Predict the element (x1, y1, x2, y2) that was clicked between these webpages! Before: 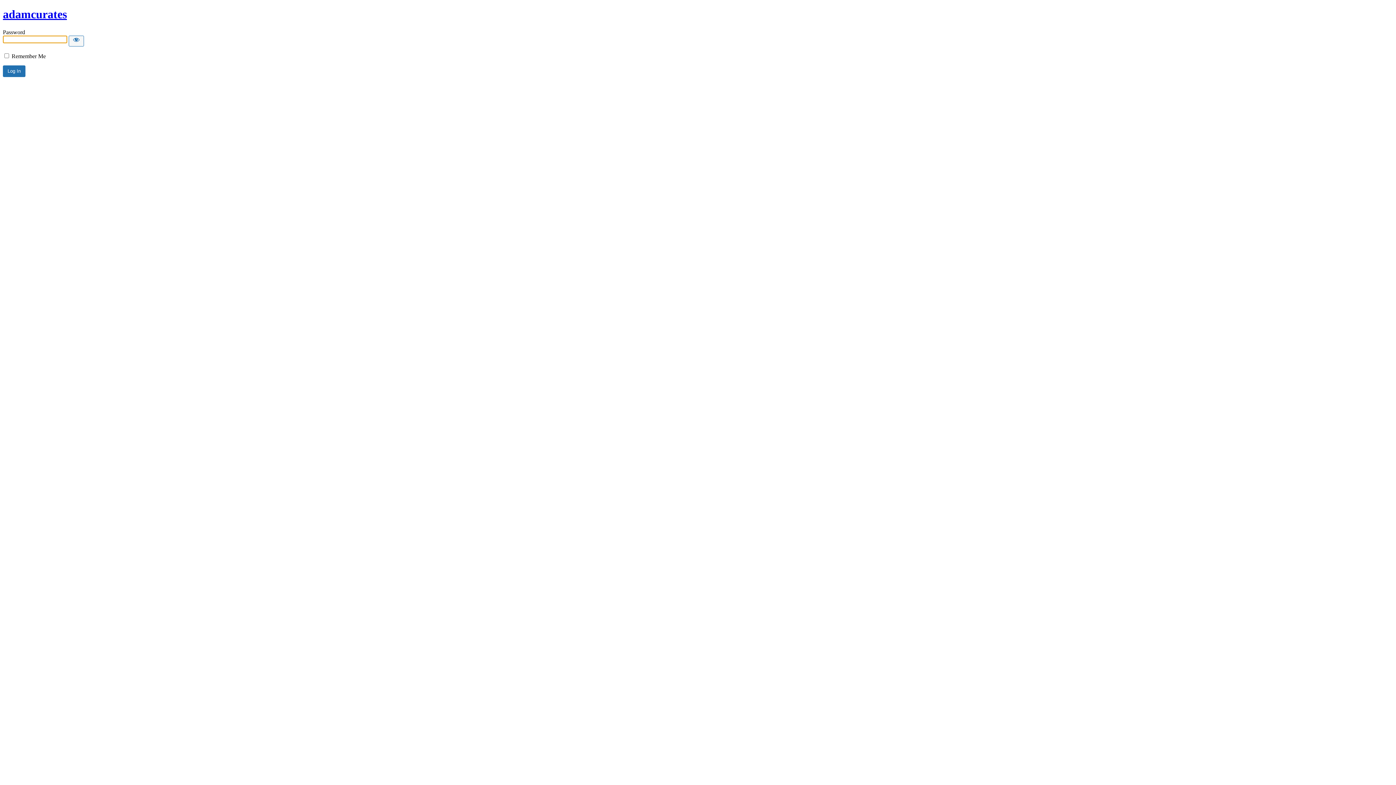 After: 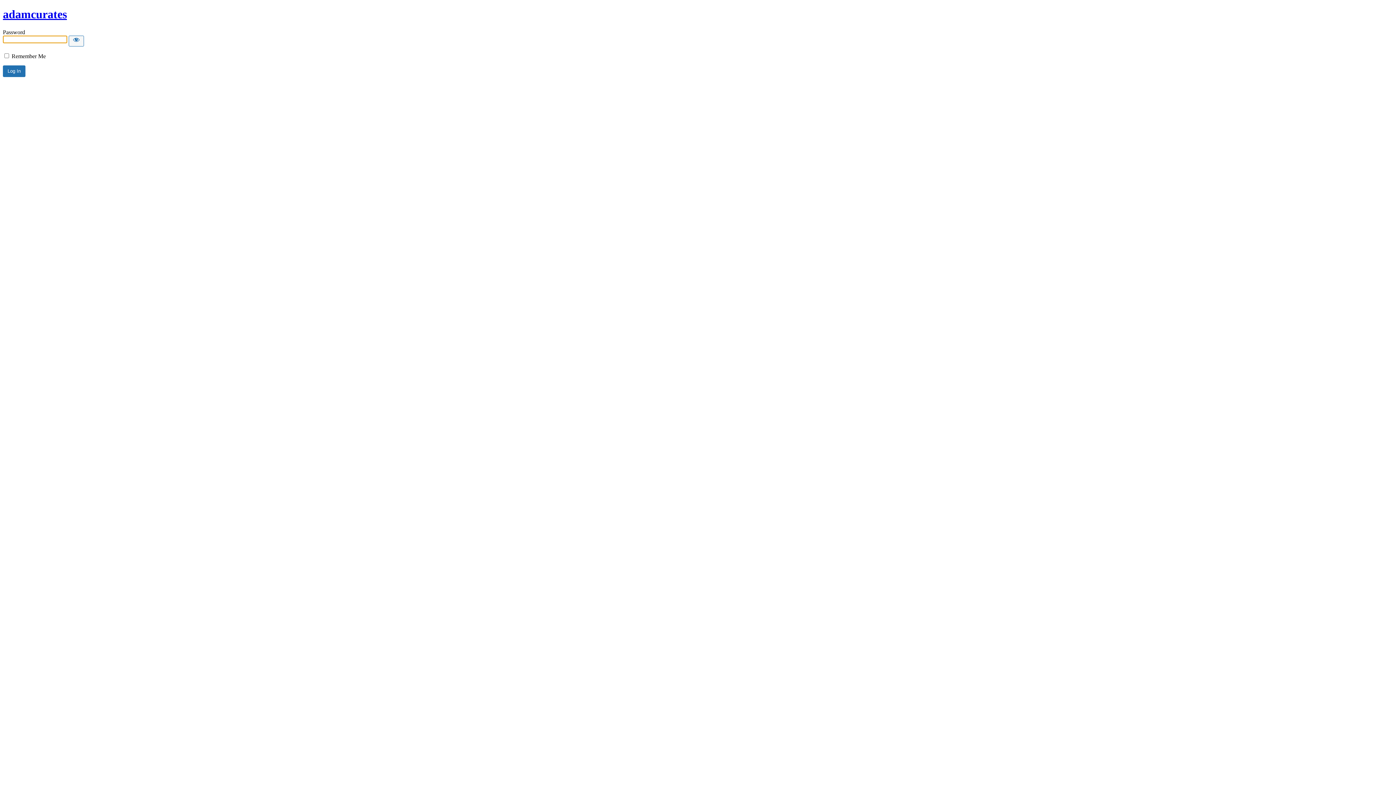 Action: label: adamcurates bbox: (2, 7, 66, 20)